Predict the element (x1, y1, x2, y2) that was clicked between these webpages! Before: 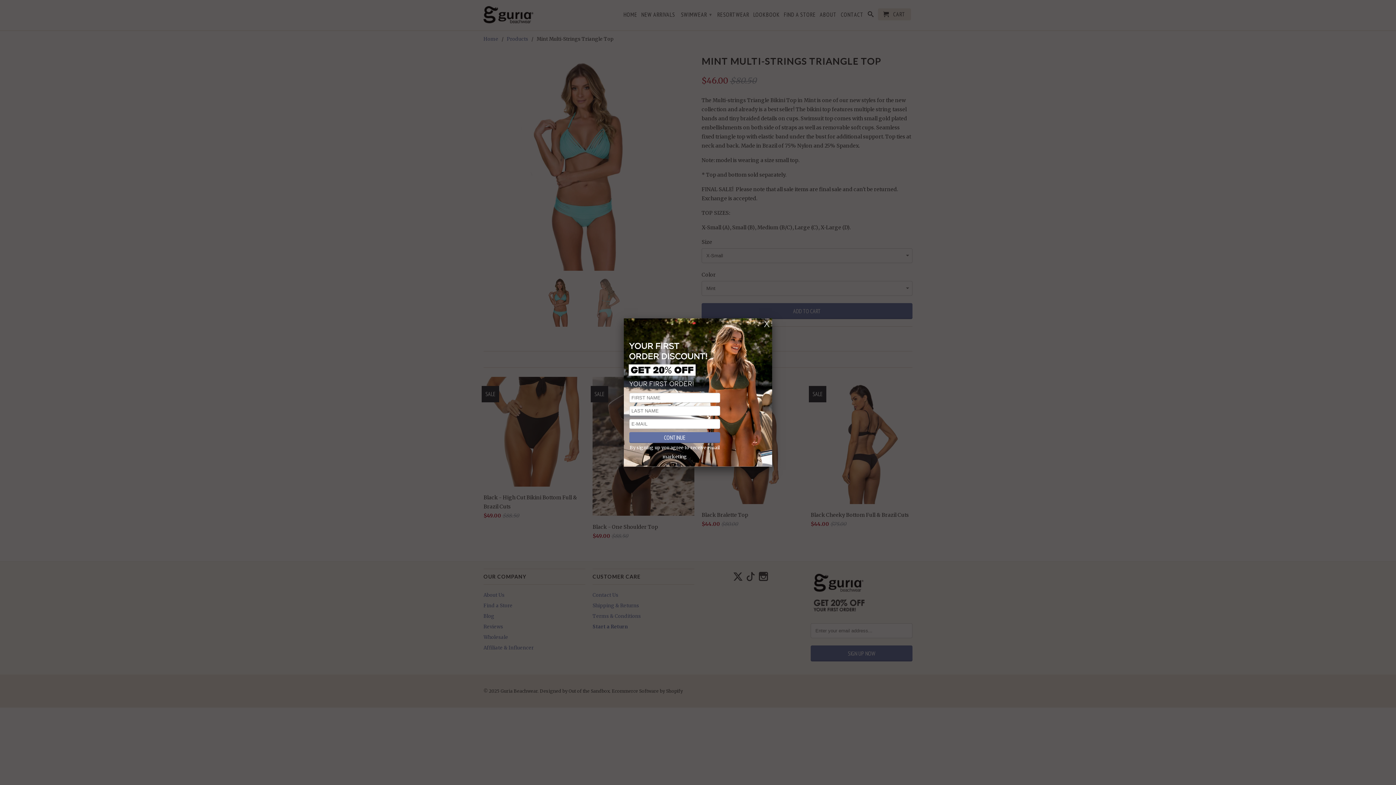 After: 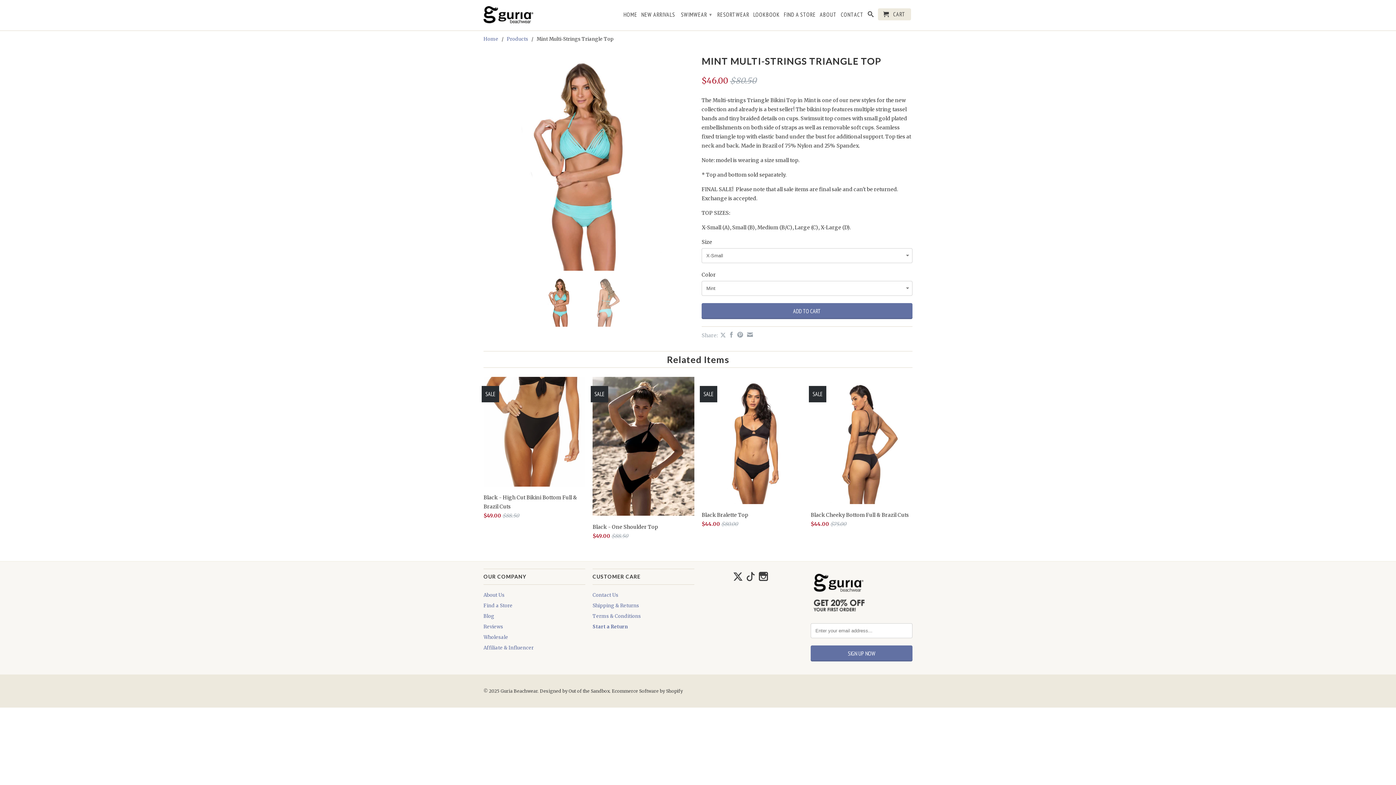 Action: bbox: (761, 318, 772, 329)